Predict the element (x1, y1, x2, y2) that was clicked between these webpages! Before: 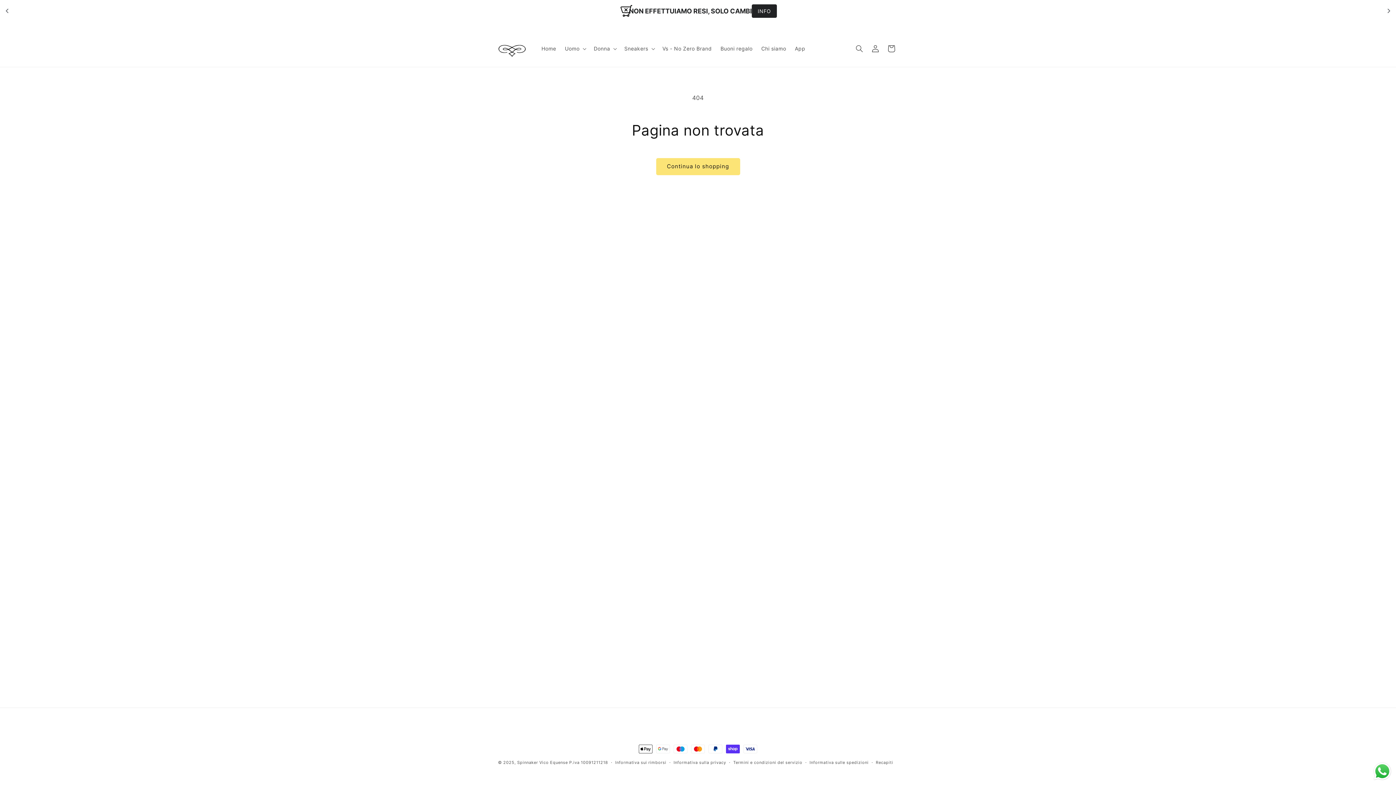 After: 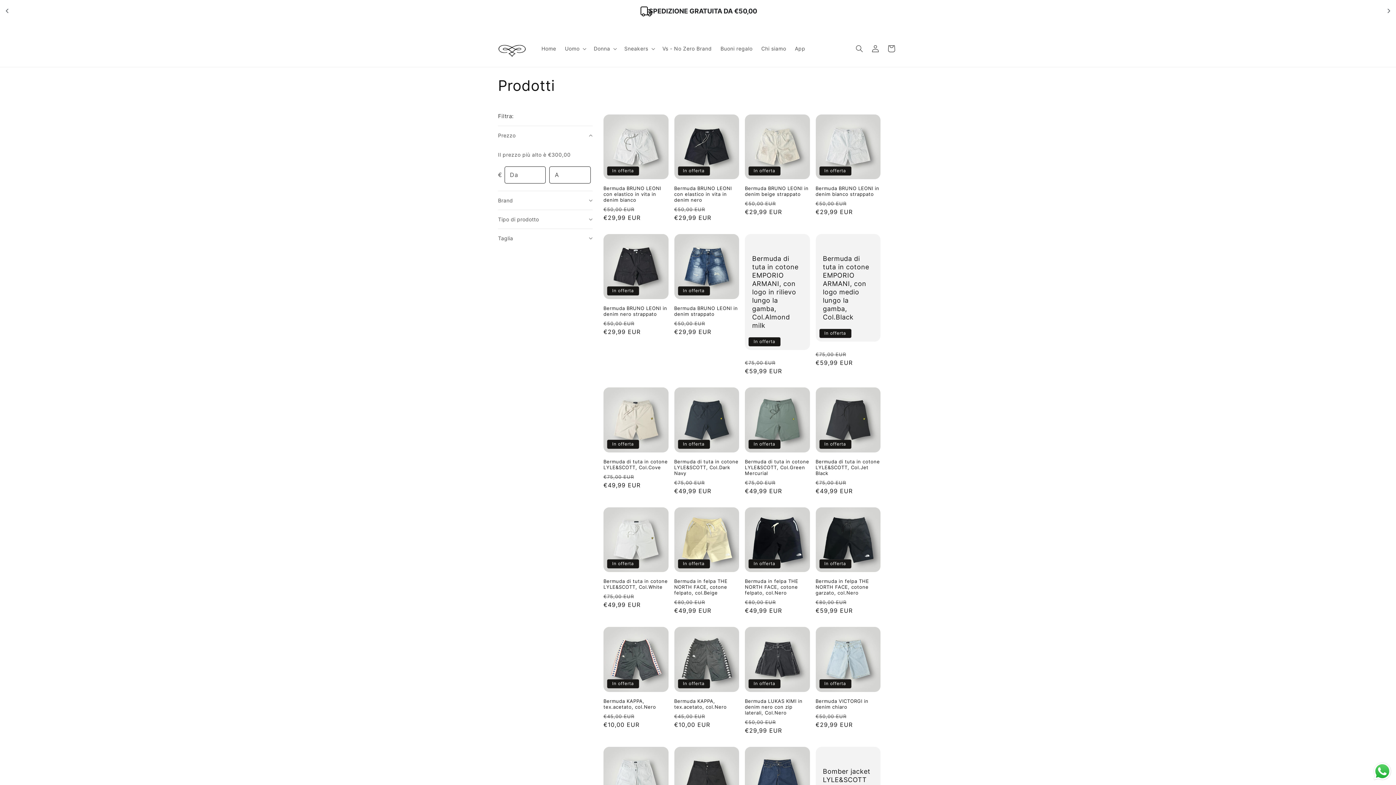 Action: label: Continua lo shopping bbox: (656, 158, 740, 175)